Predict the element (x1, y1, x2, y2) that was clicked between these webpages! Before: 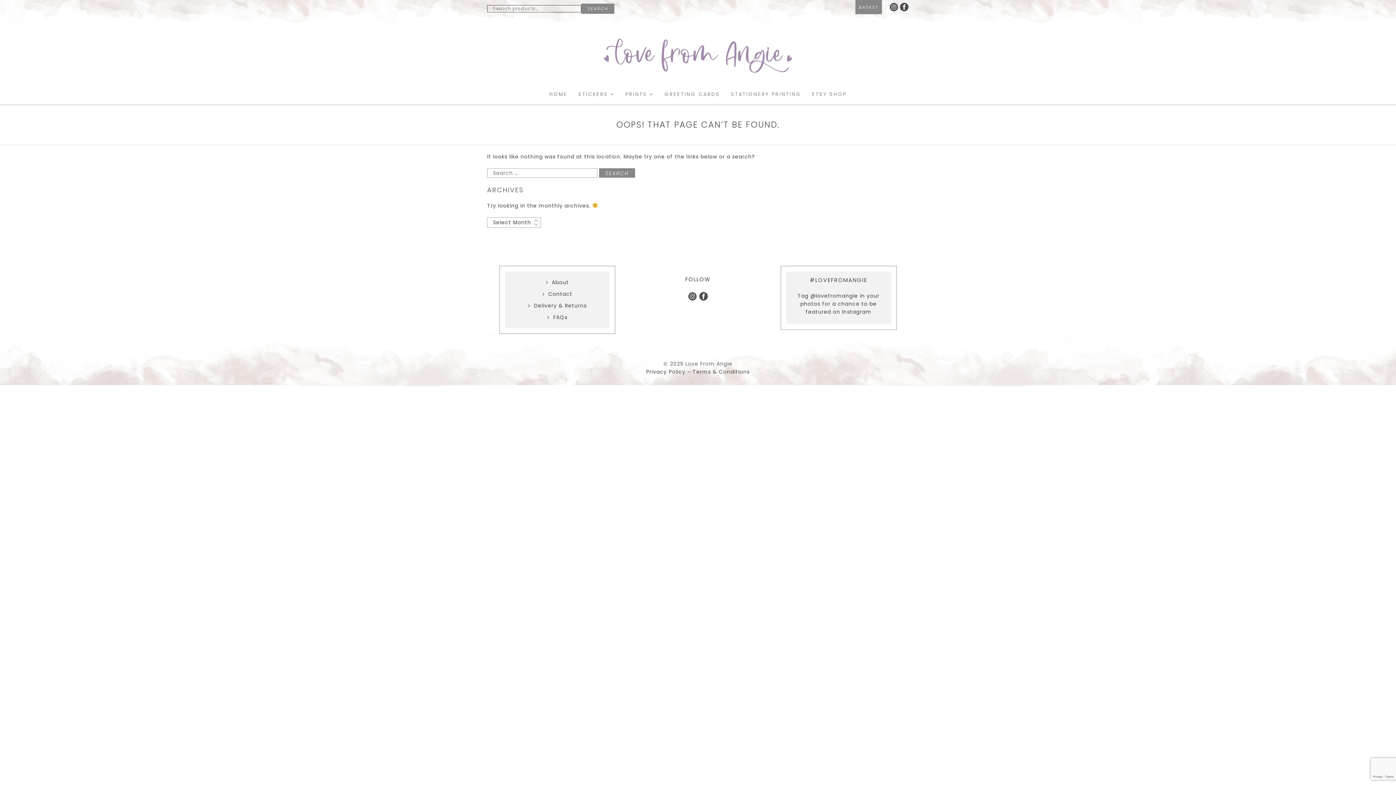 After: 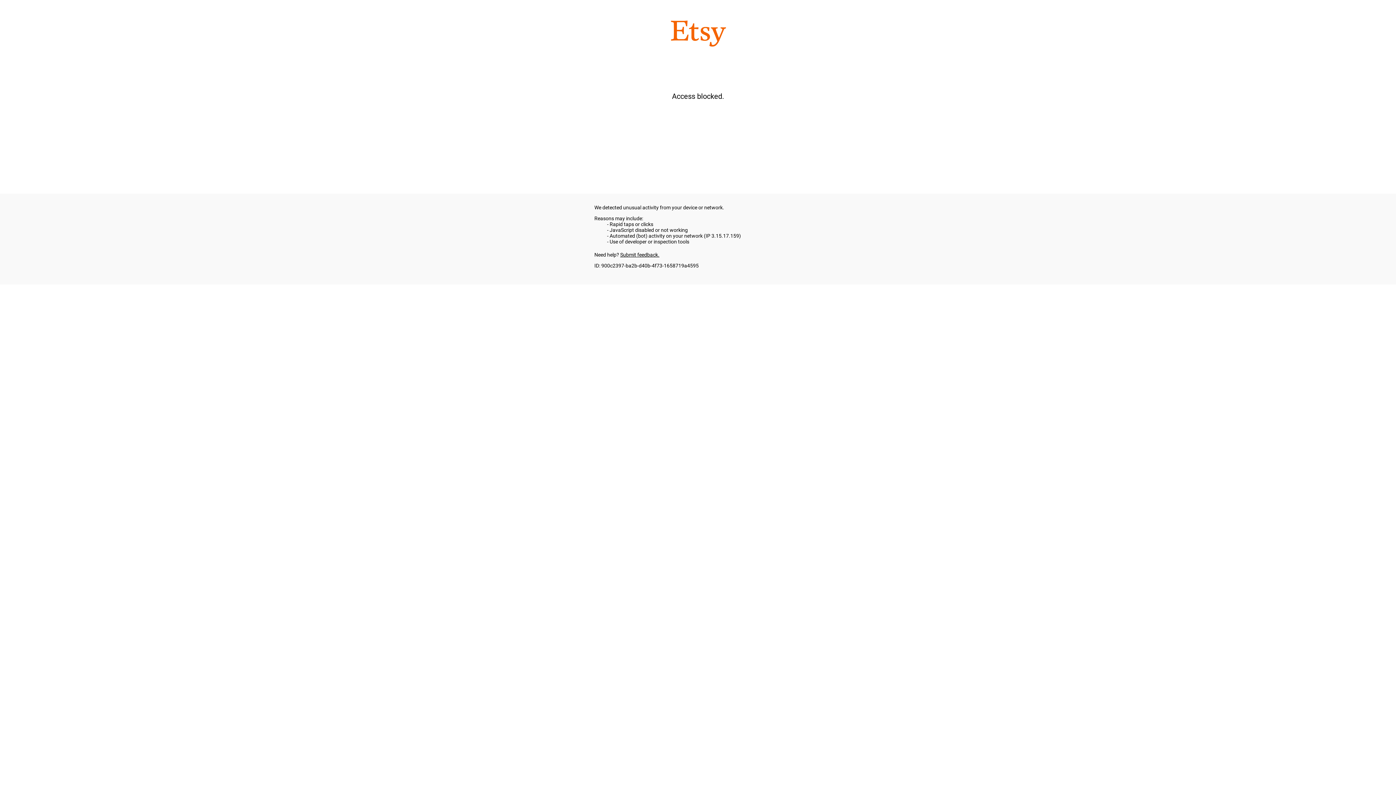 Action: bbox: (806, 84, 852, 104) label: ETSY SHOP